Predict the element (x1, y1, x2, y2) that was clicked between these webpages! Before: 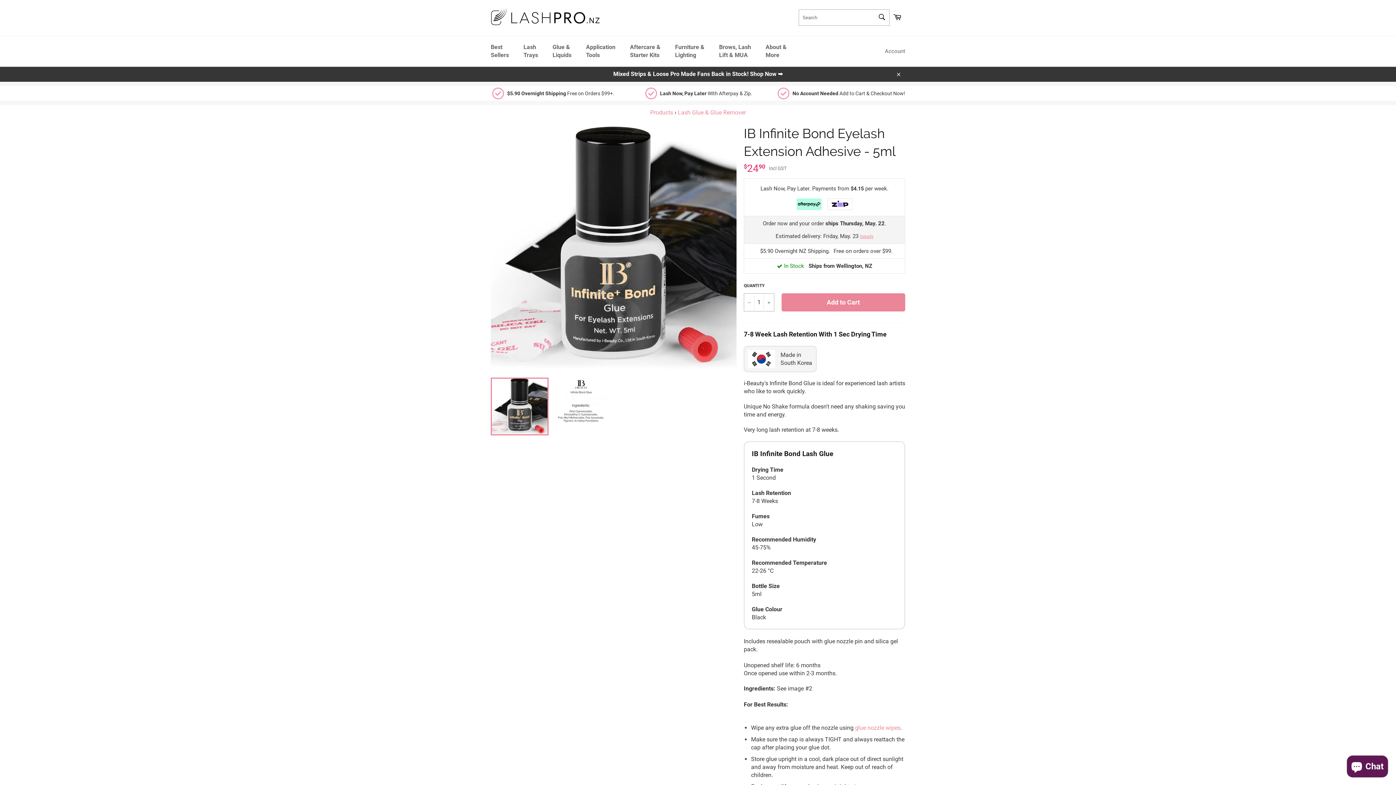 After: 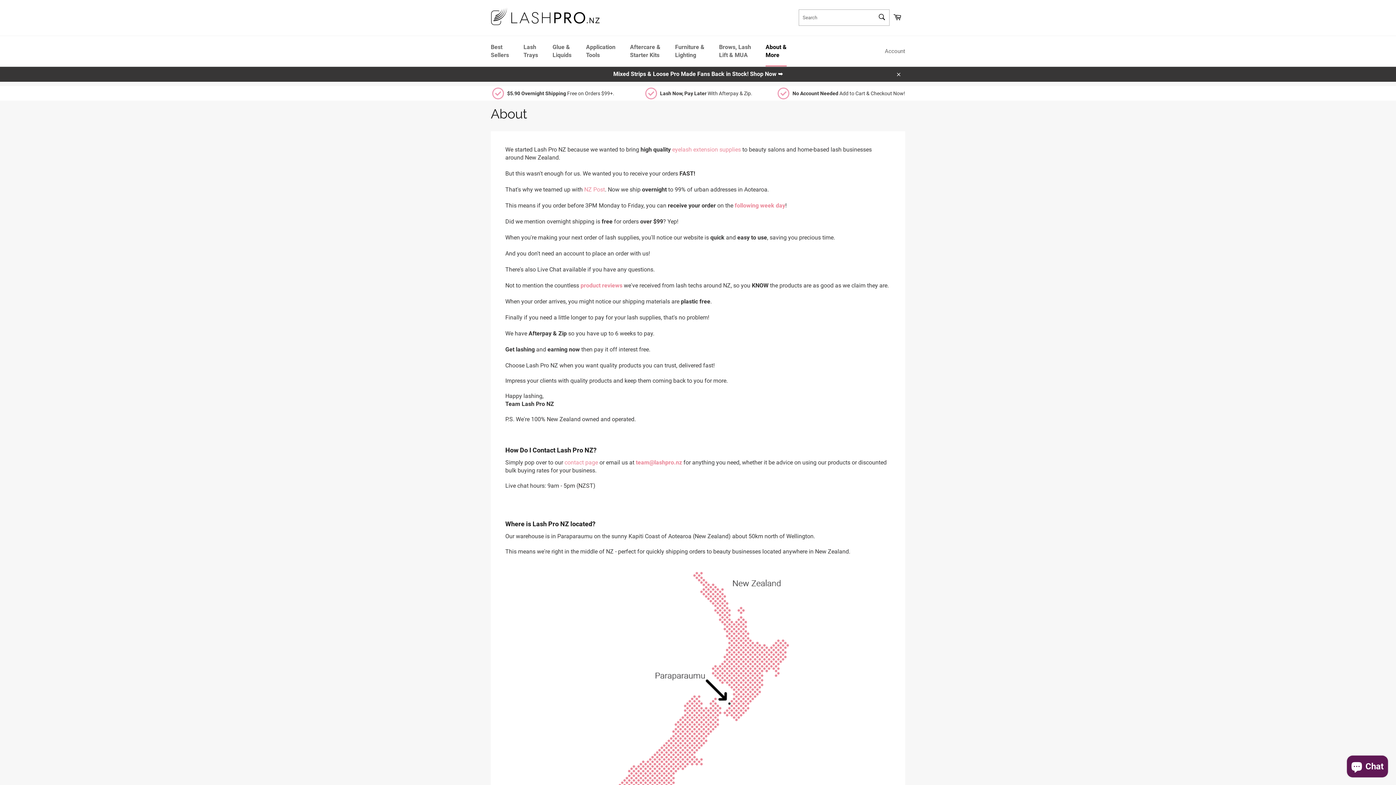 Action: bbox: (758, 36, 794, 66) label: About &
More